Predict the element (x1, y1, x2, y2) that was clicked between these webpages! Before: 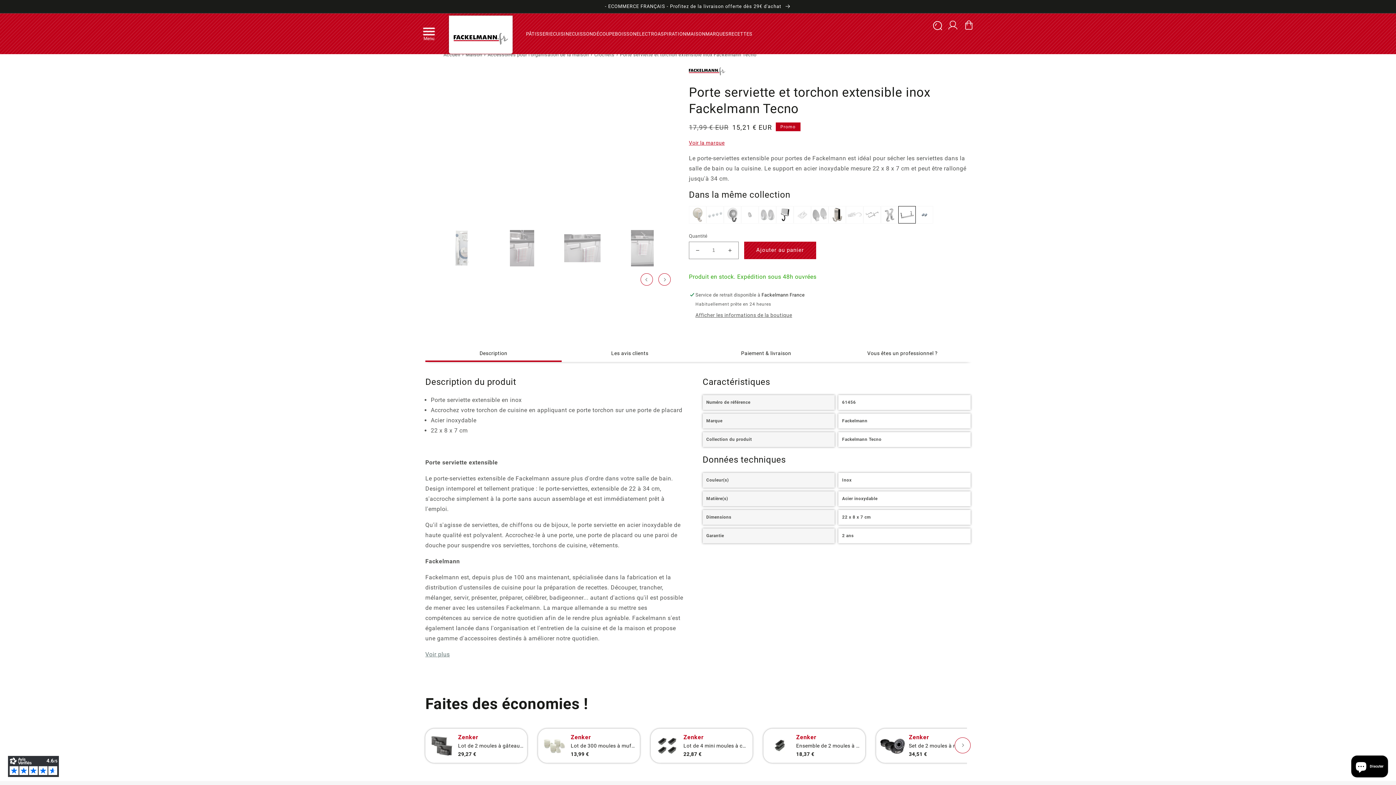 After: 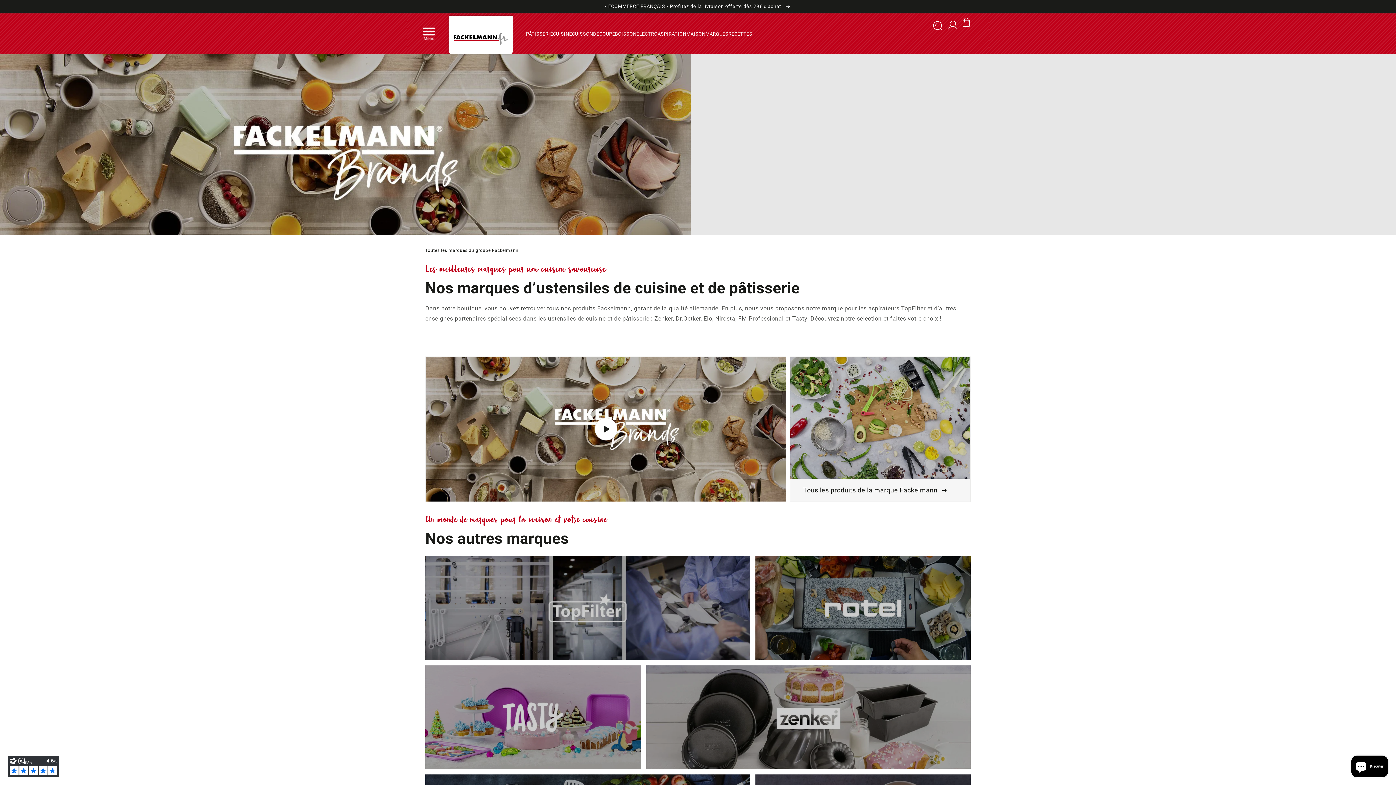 Action: label: MARQUES bbox: (705, 31, 728, 36)